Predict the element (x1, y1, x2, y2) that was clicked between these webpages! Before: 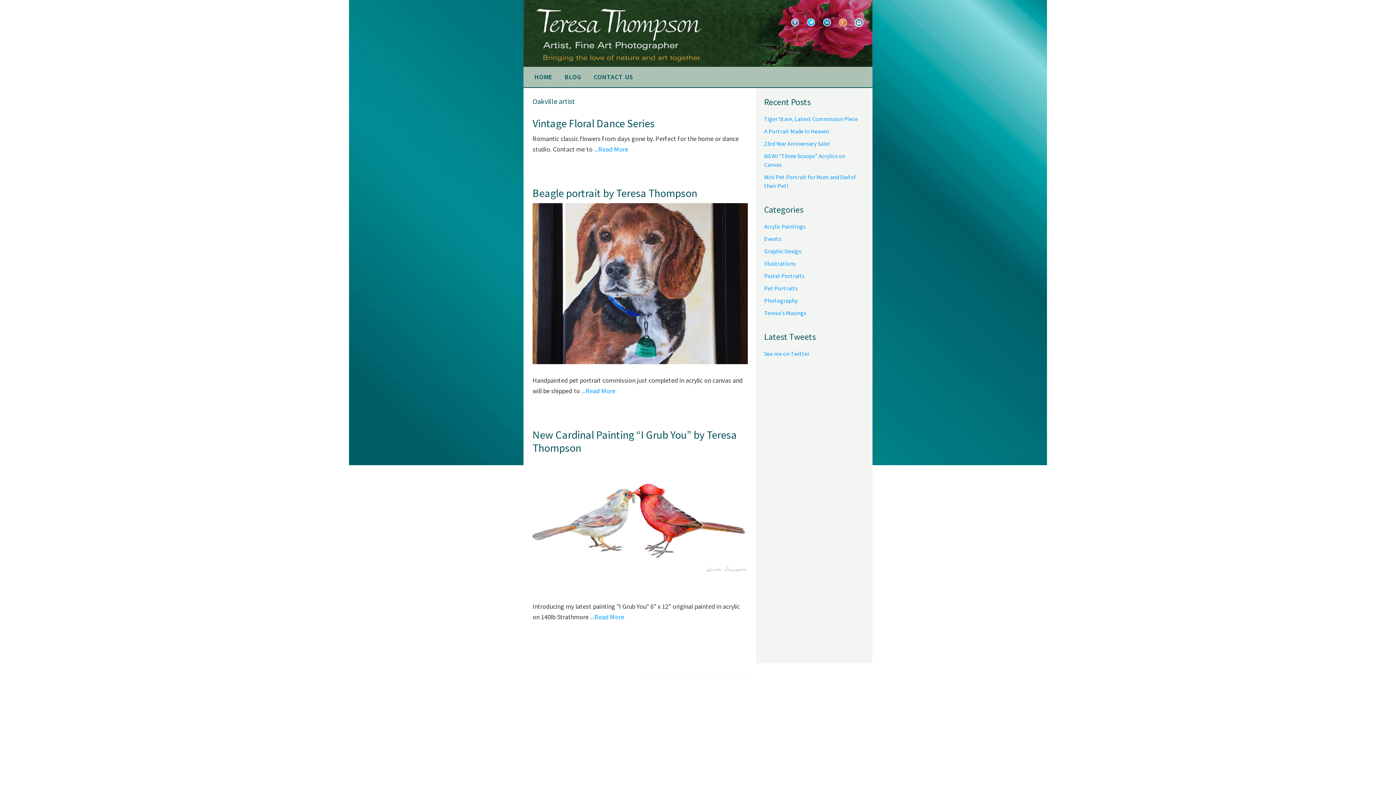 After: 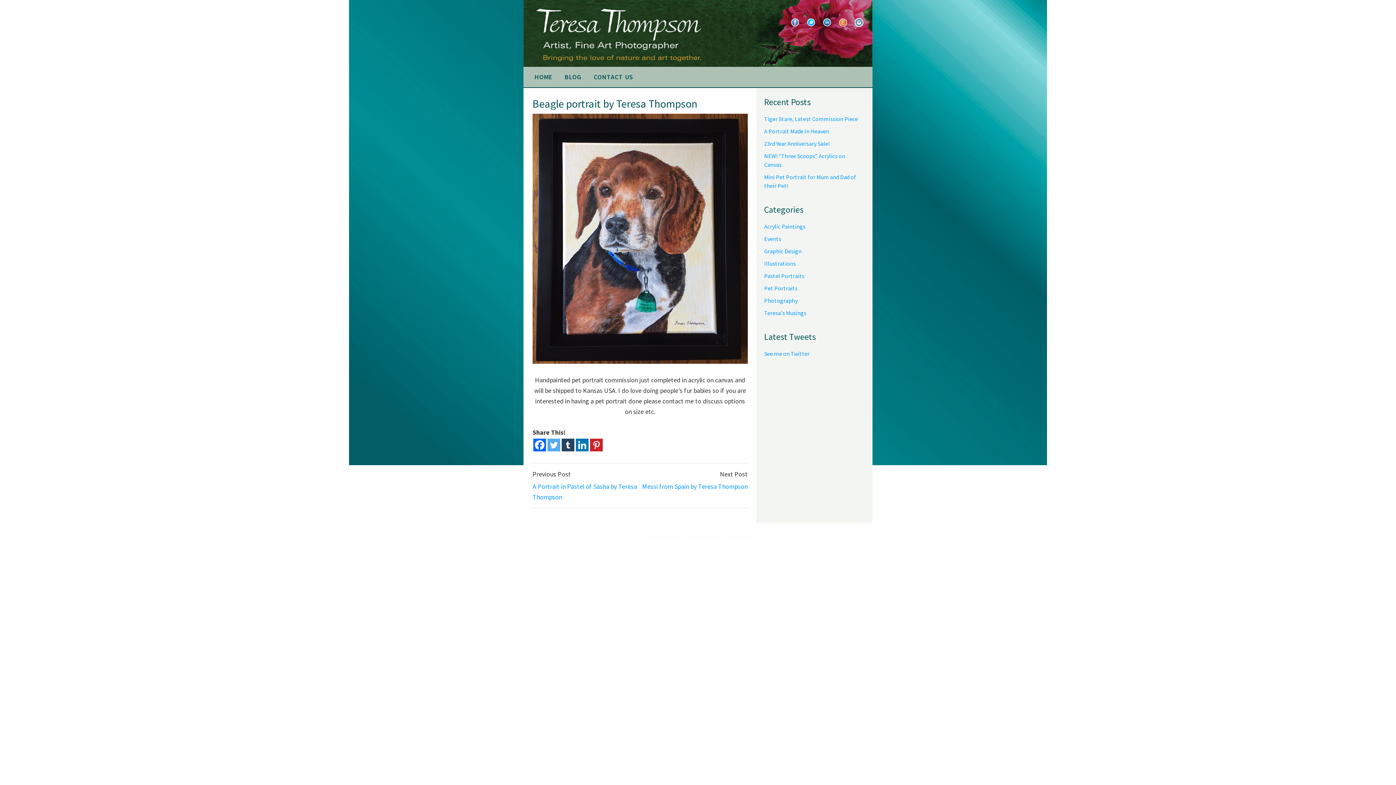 Action: bbox: (532, 203, 747, 364)